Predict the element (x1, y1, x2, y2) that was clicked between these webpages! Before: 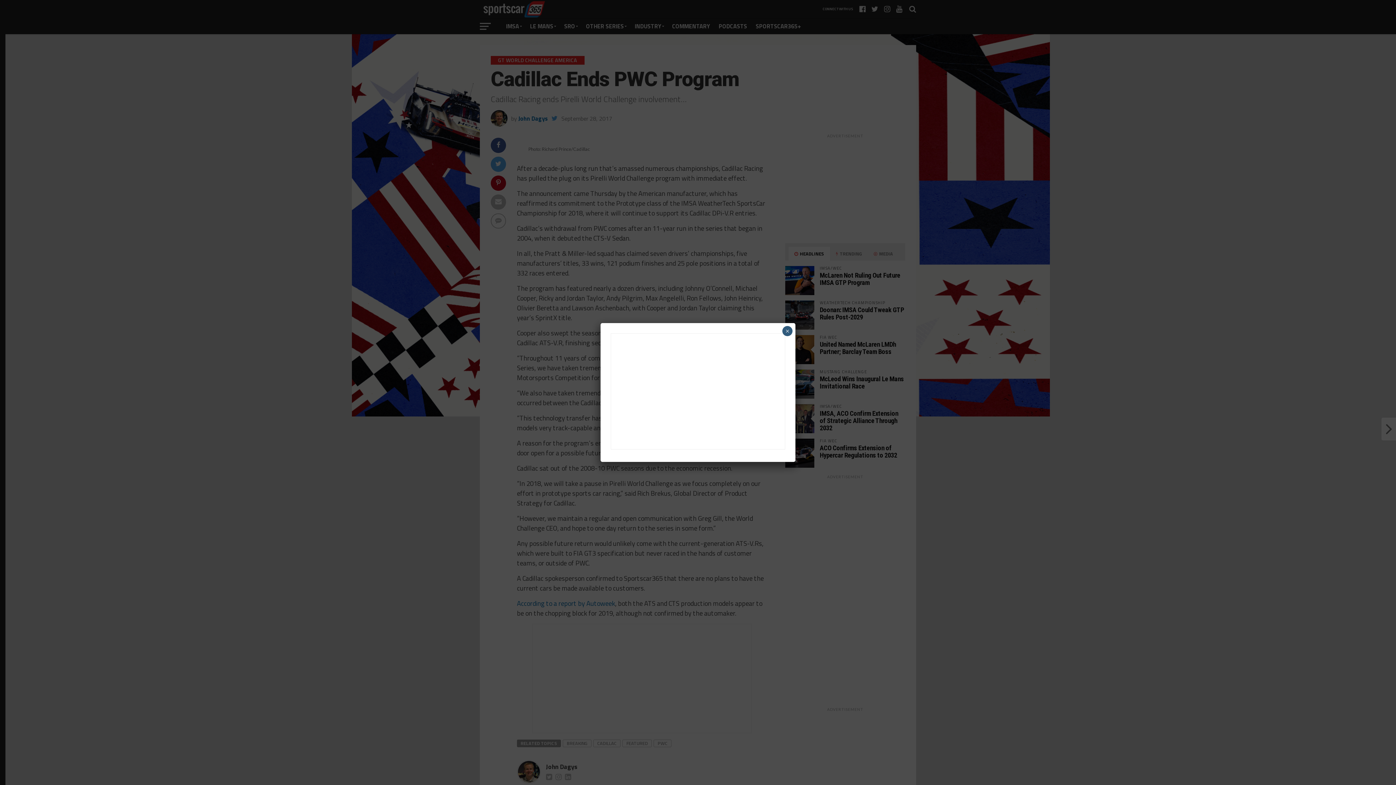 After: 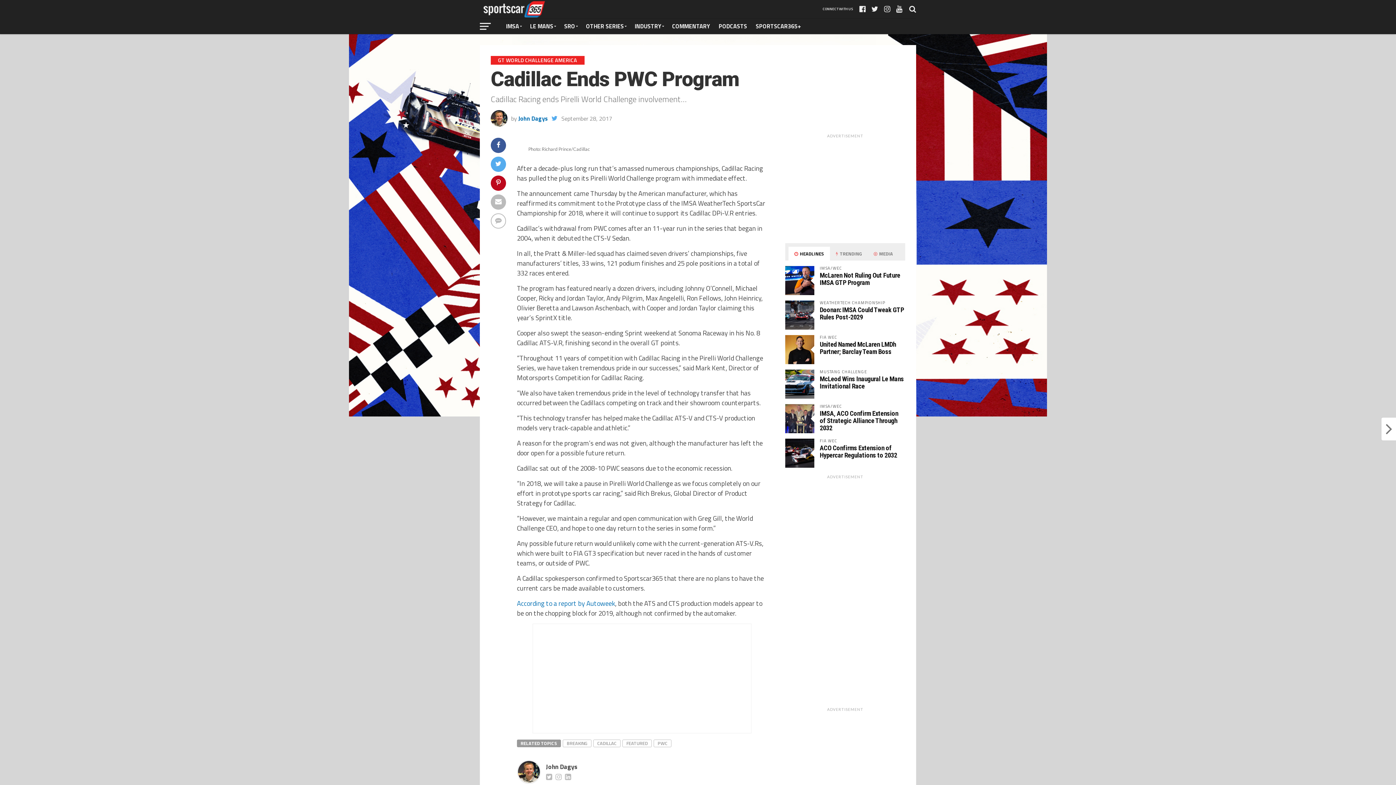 Action: label: Close bbox: (782, 326, 792, 336)